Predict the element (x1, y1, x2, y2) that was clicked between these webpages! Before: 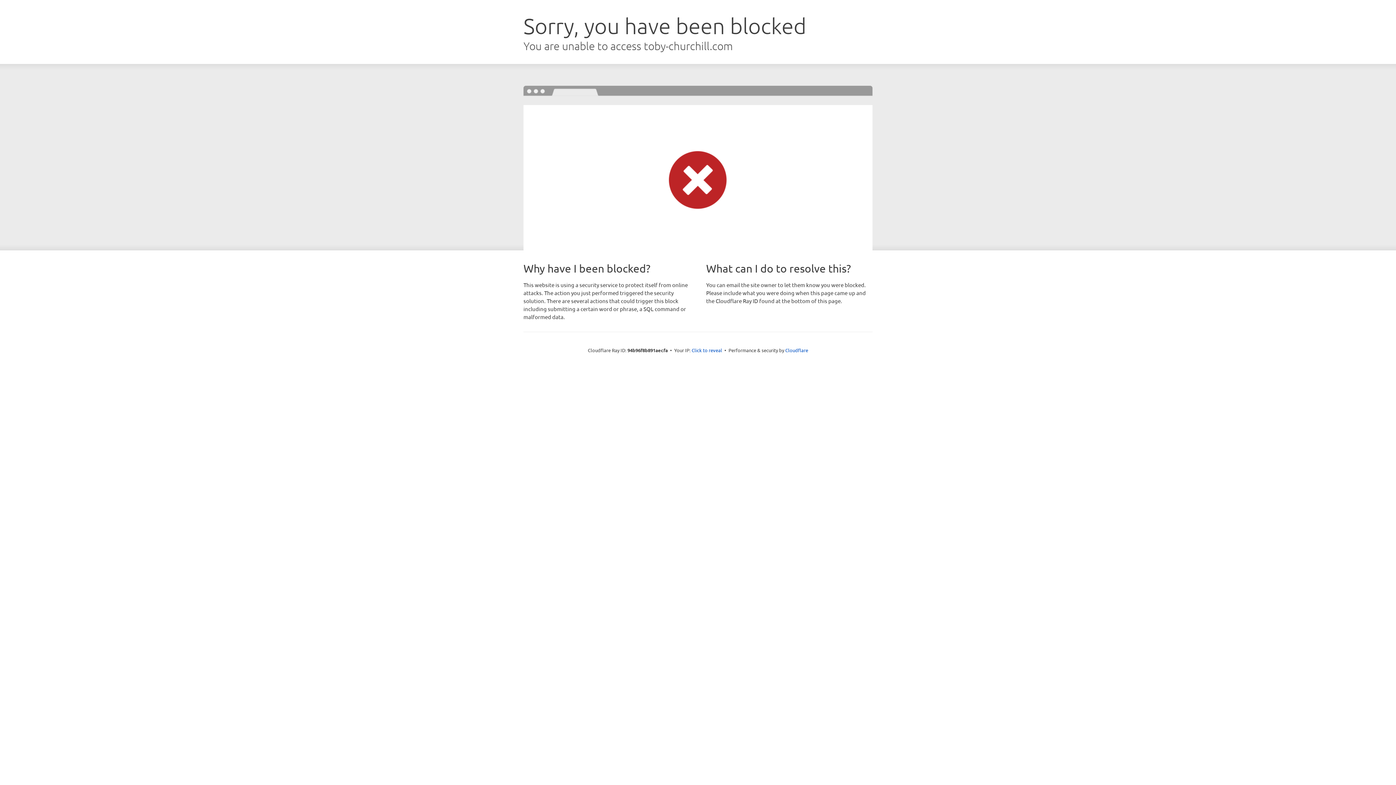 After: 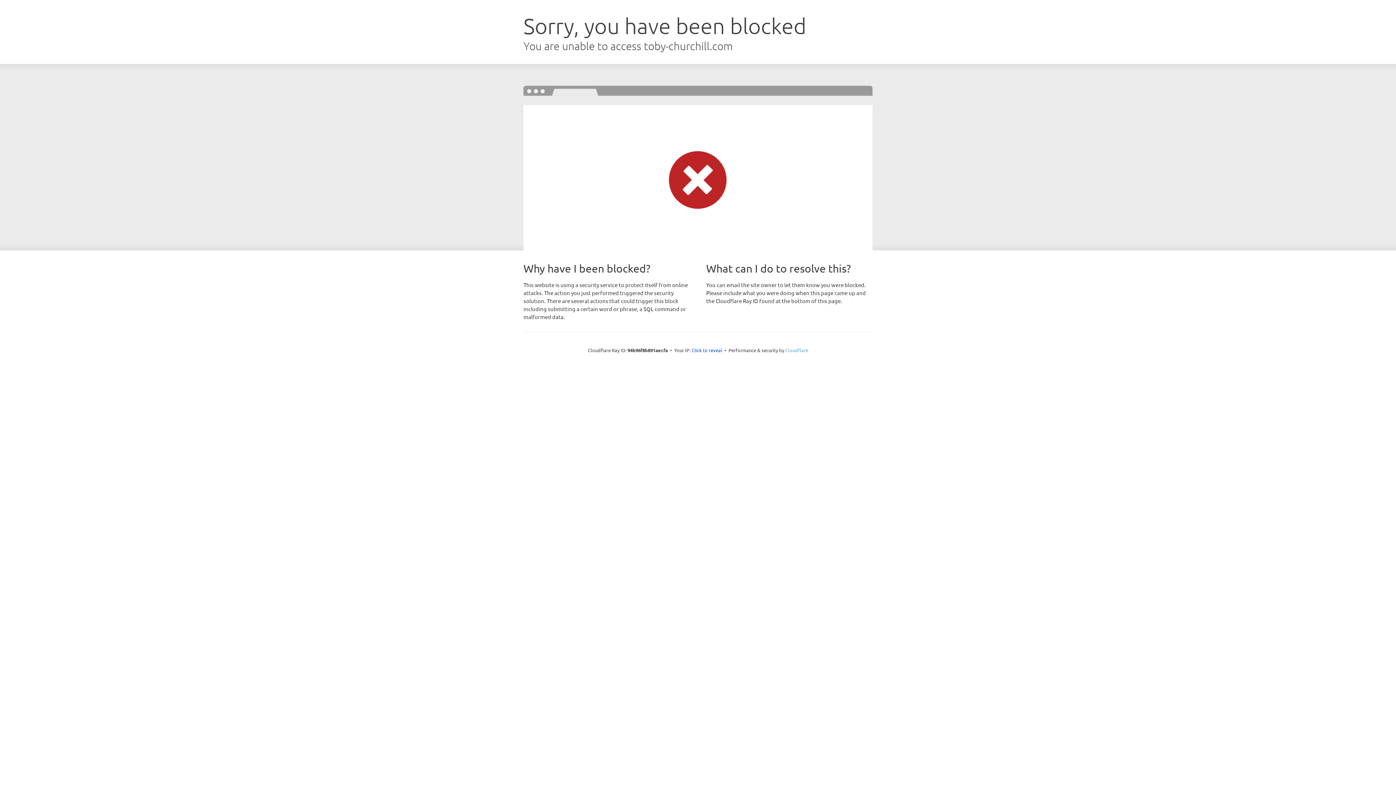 Action: label: Cloudflare bbox: (785, 347, 808, 353)